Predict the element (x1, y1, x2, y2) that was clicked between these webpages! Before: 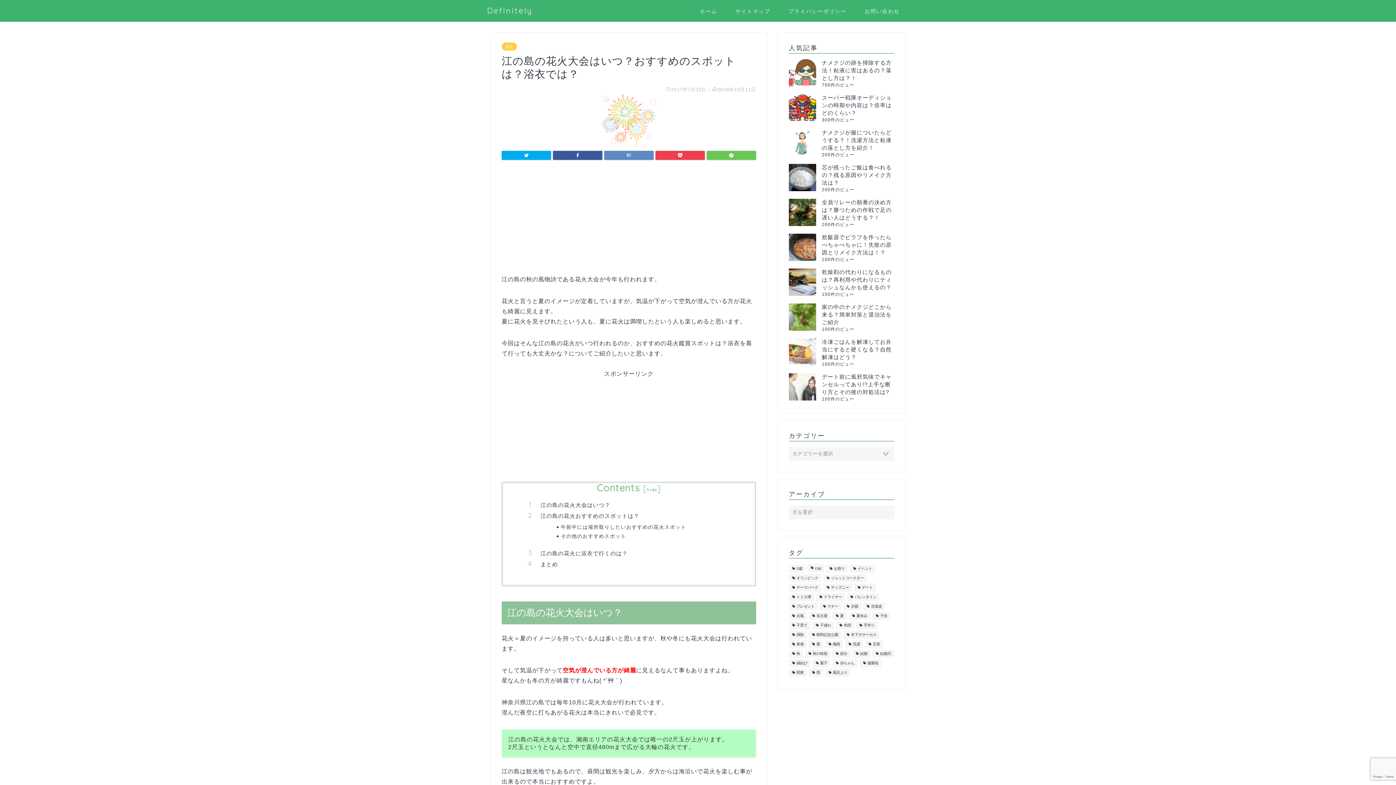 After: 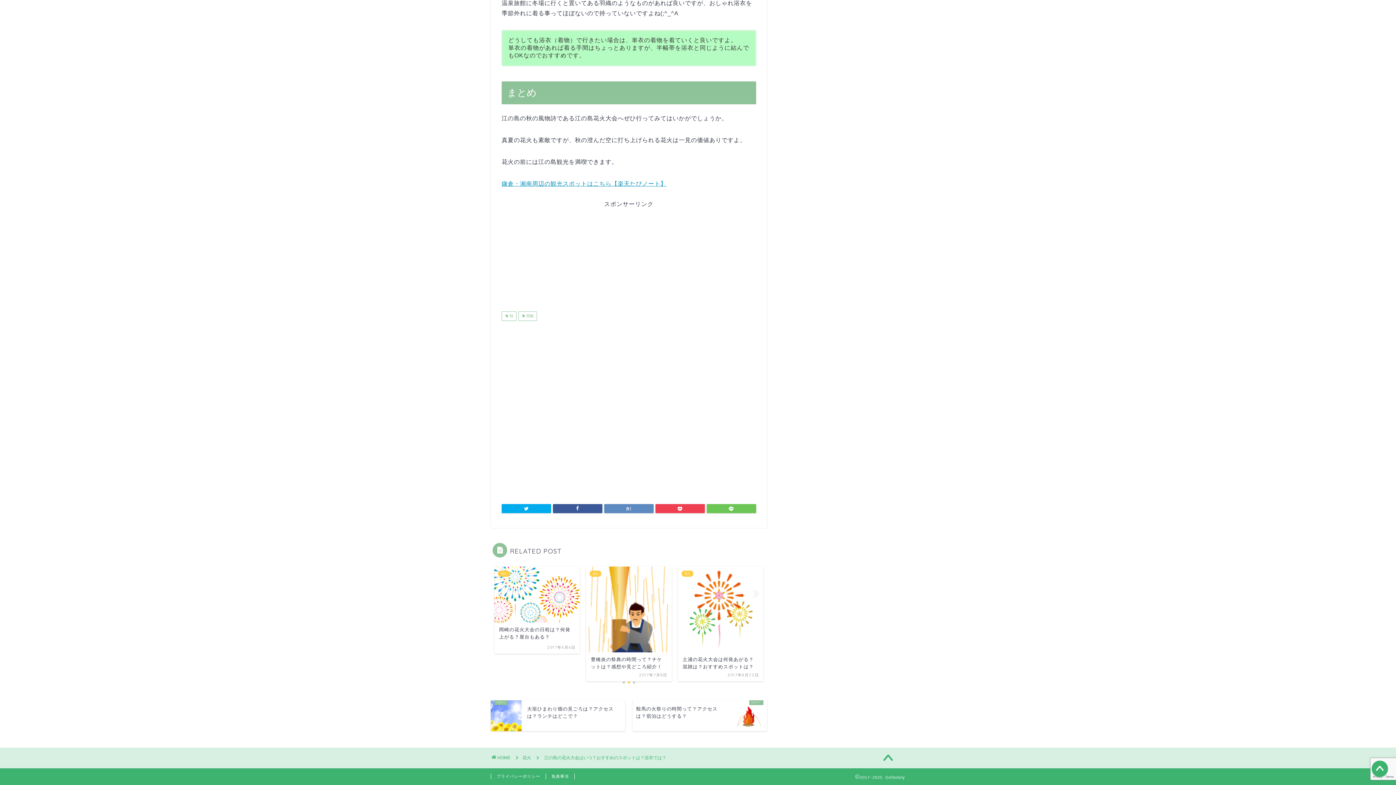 Action: bbox: (540, 560, 733, 568) label: まとめ